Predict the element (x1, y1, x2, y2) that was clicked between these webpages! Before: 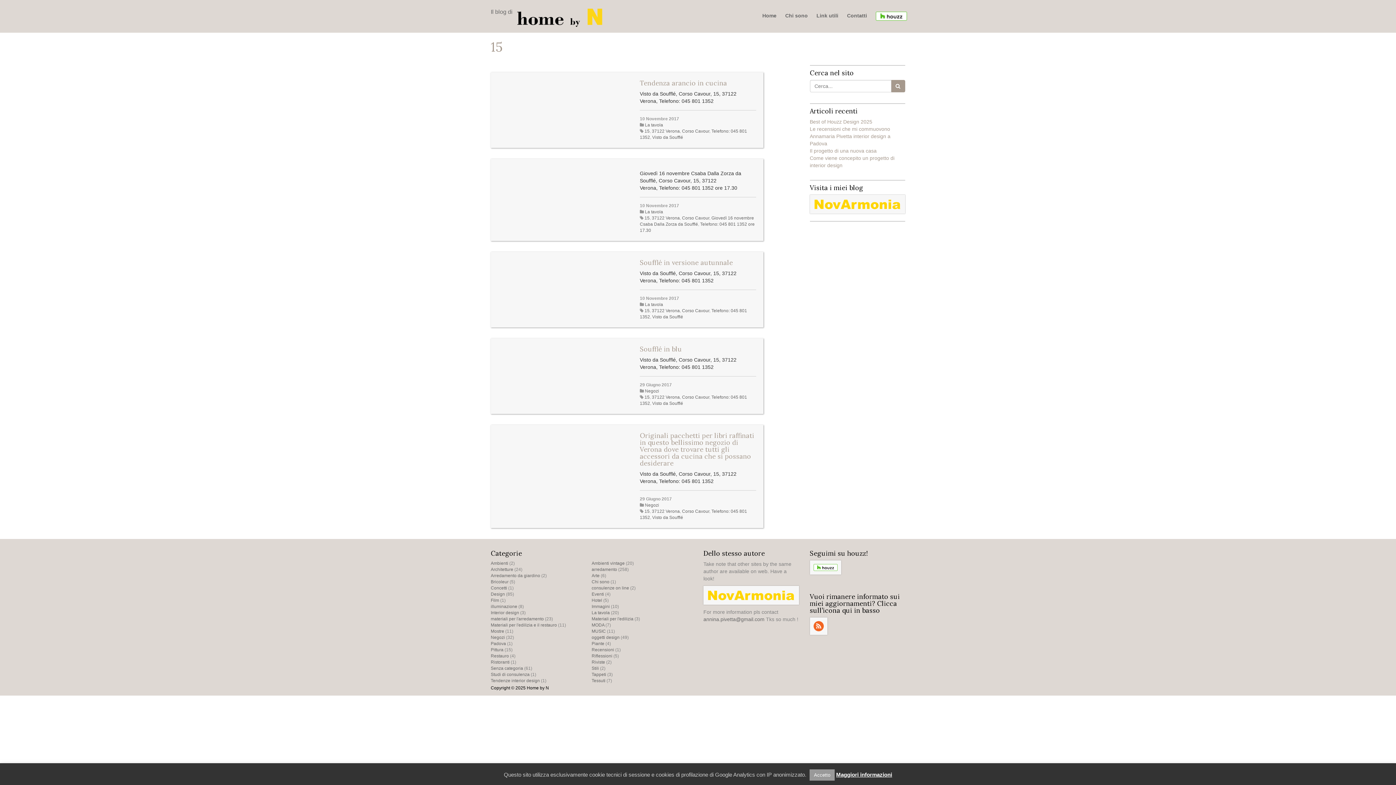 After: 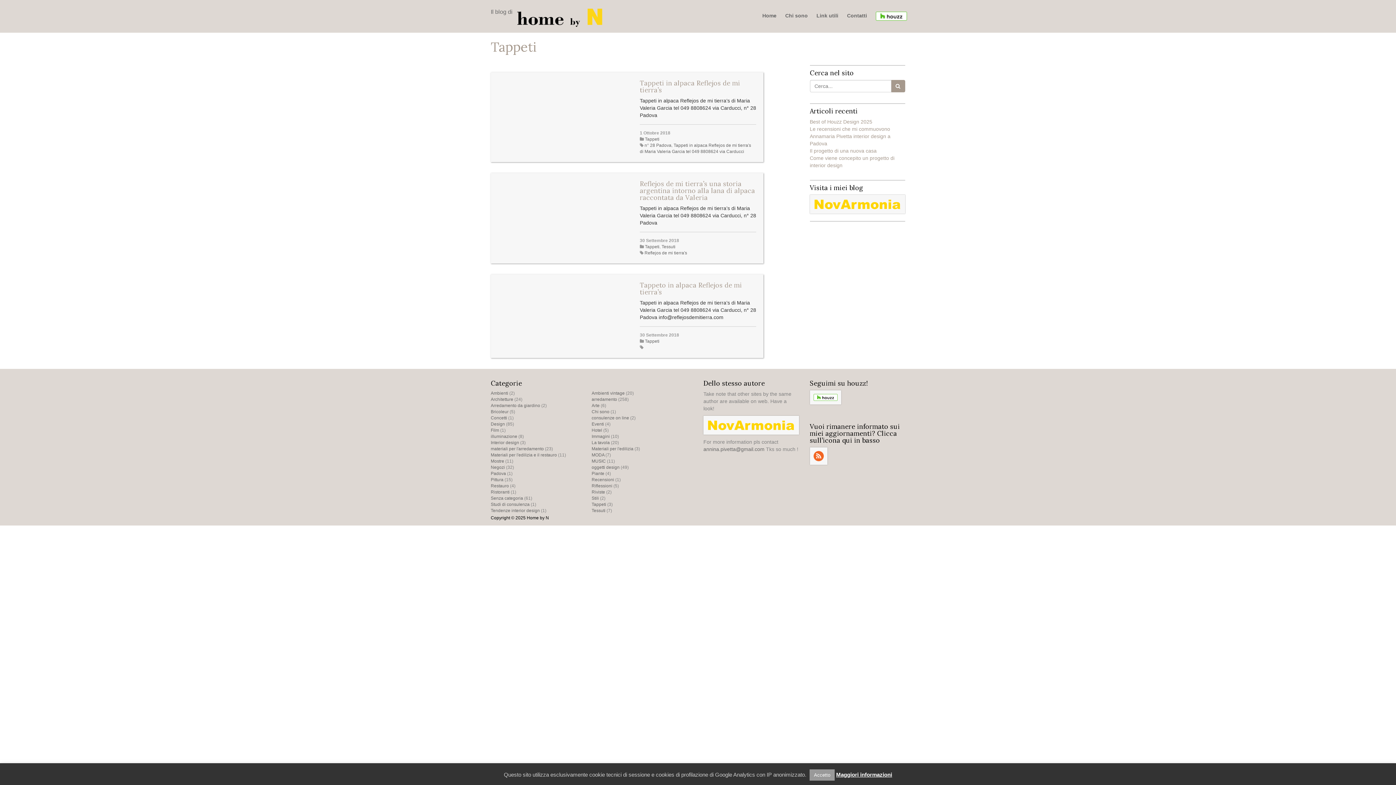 Action: label: Tappeti bbox: (591, 672, 606, 677)